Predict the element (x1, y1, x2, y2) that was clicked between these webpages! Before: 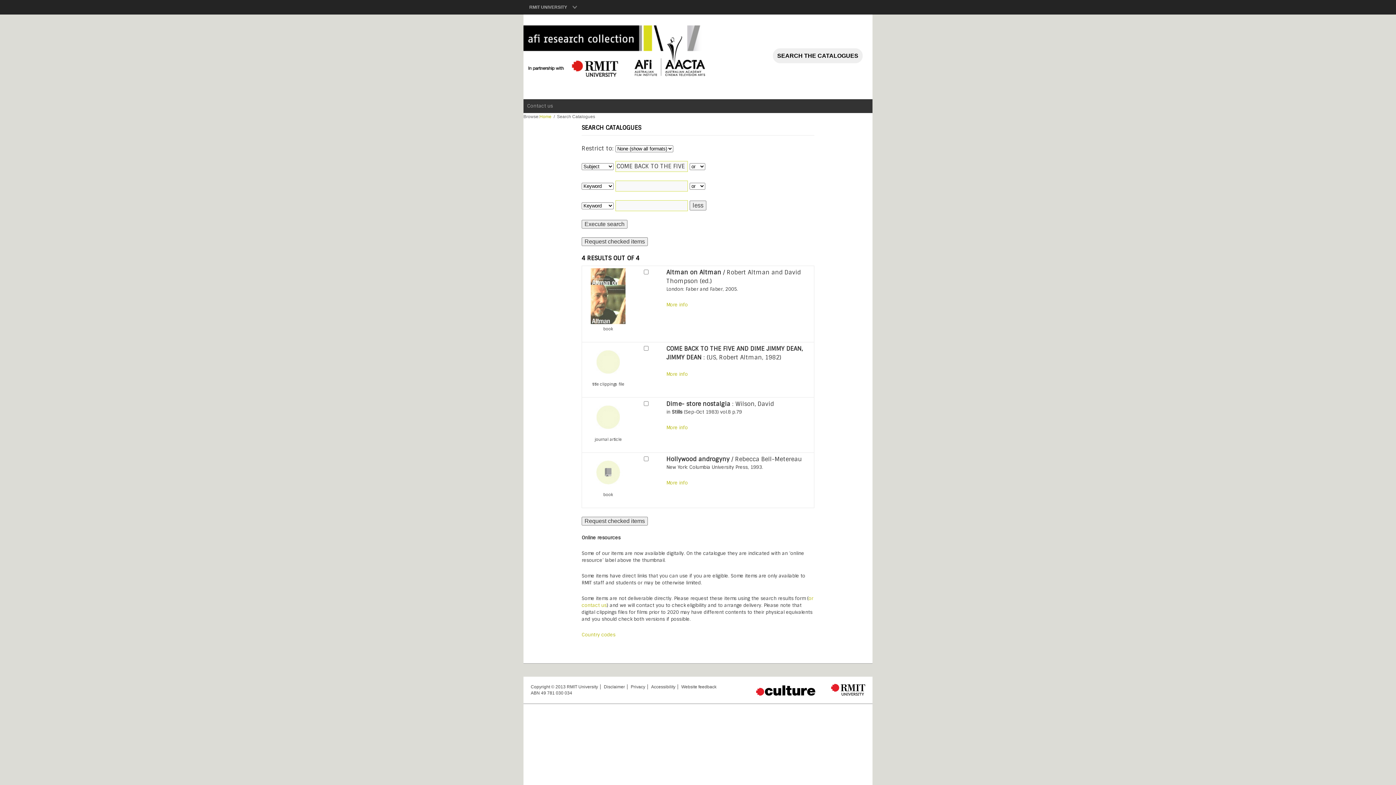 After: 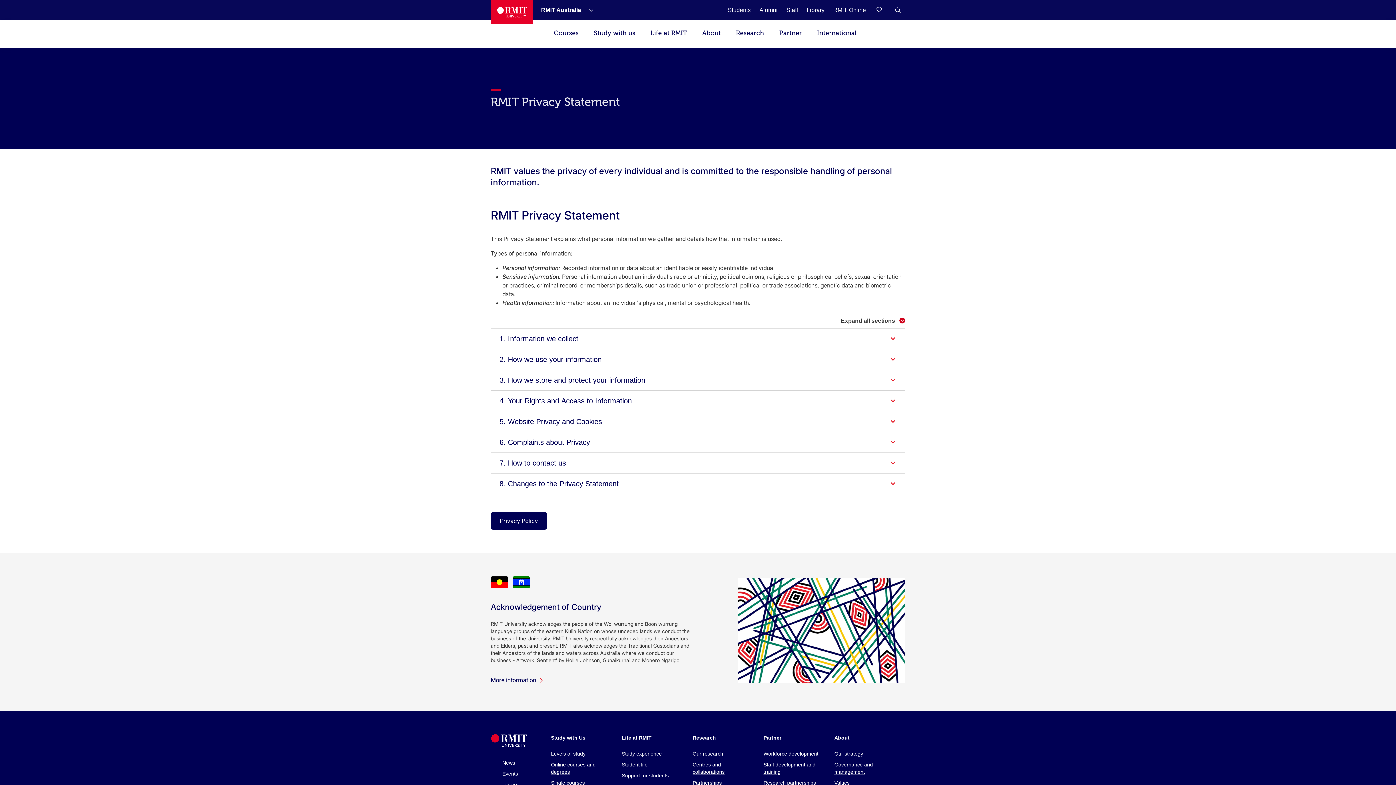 Action: bbox: (627, 684, 645, 689) label: Privacy